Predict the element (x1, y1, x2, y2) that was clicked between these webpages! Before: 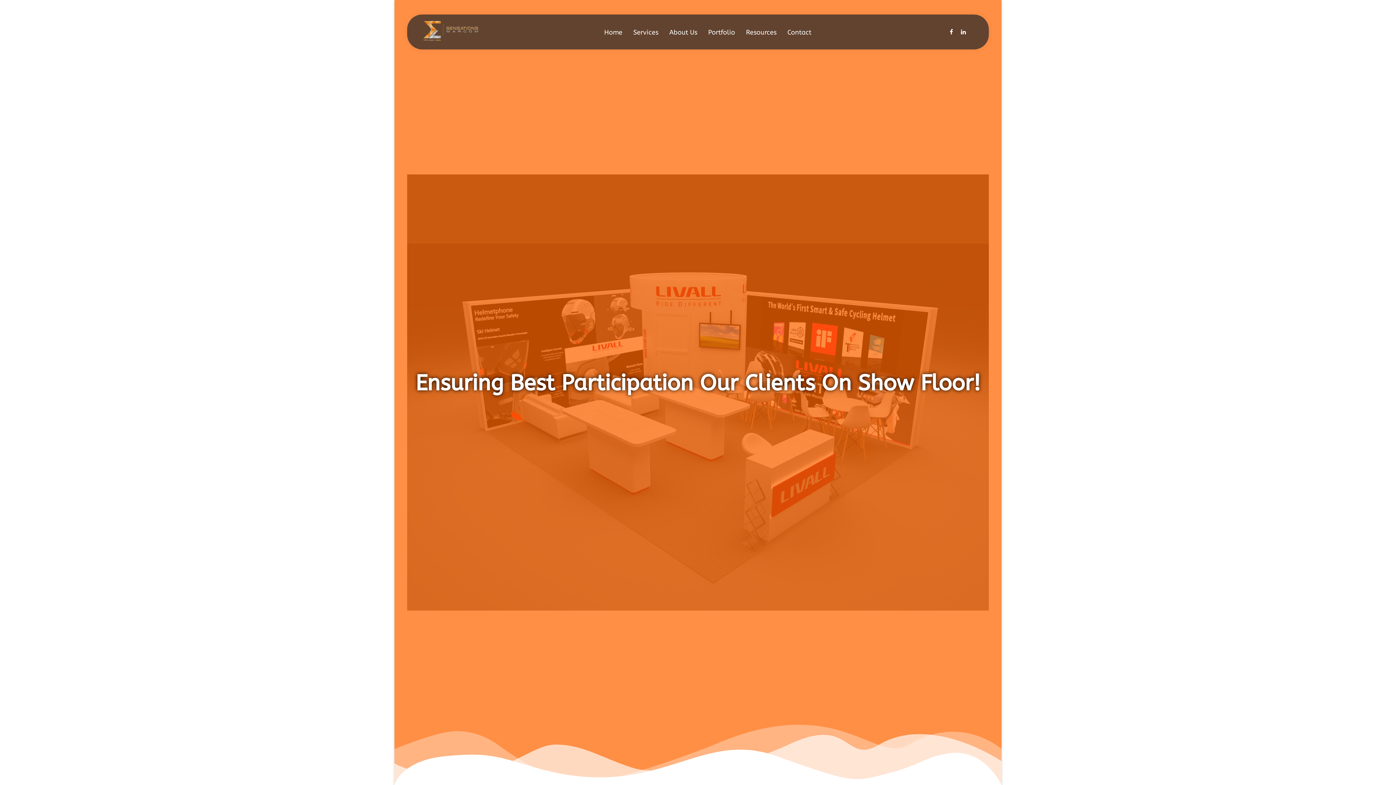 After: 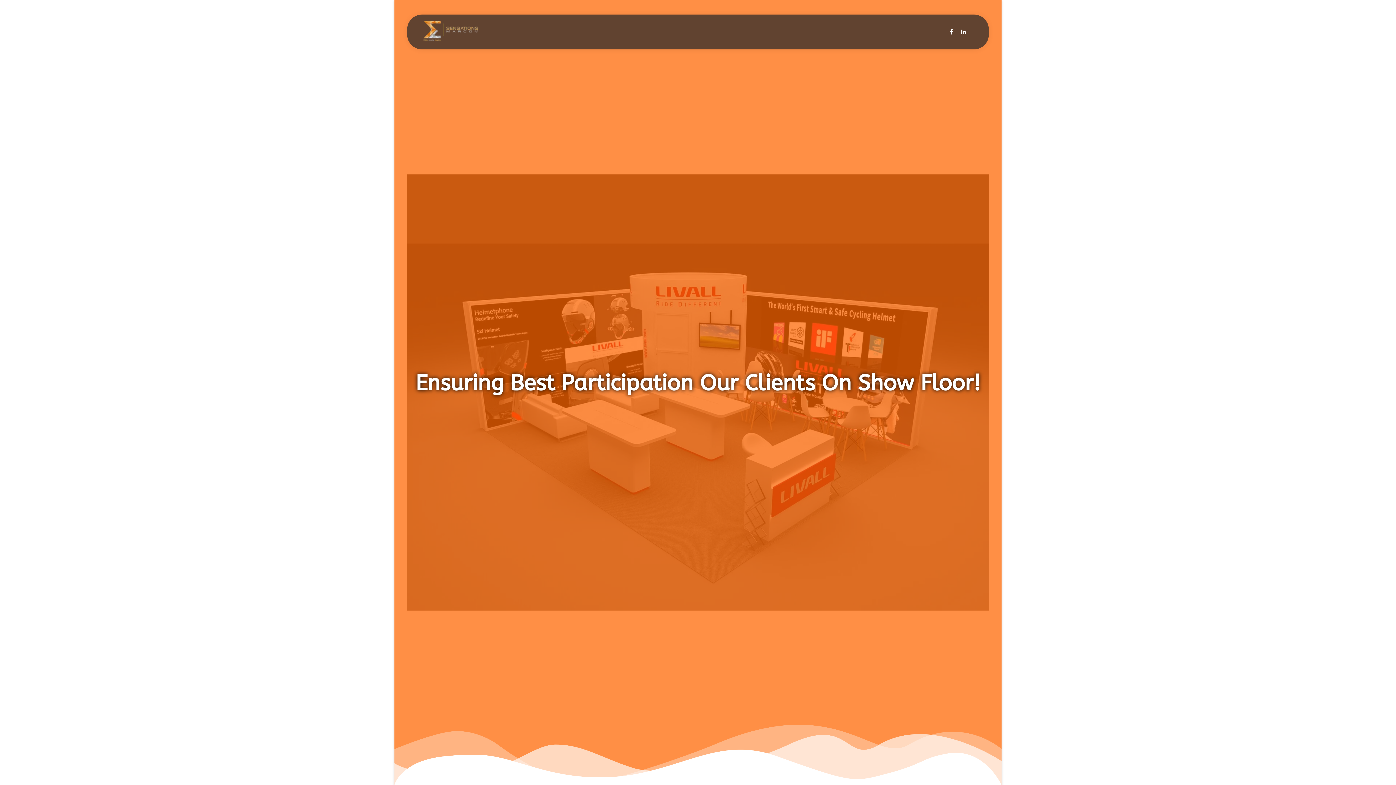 Action: bbox: (604, 27, 622, 37) label: Home